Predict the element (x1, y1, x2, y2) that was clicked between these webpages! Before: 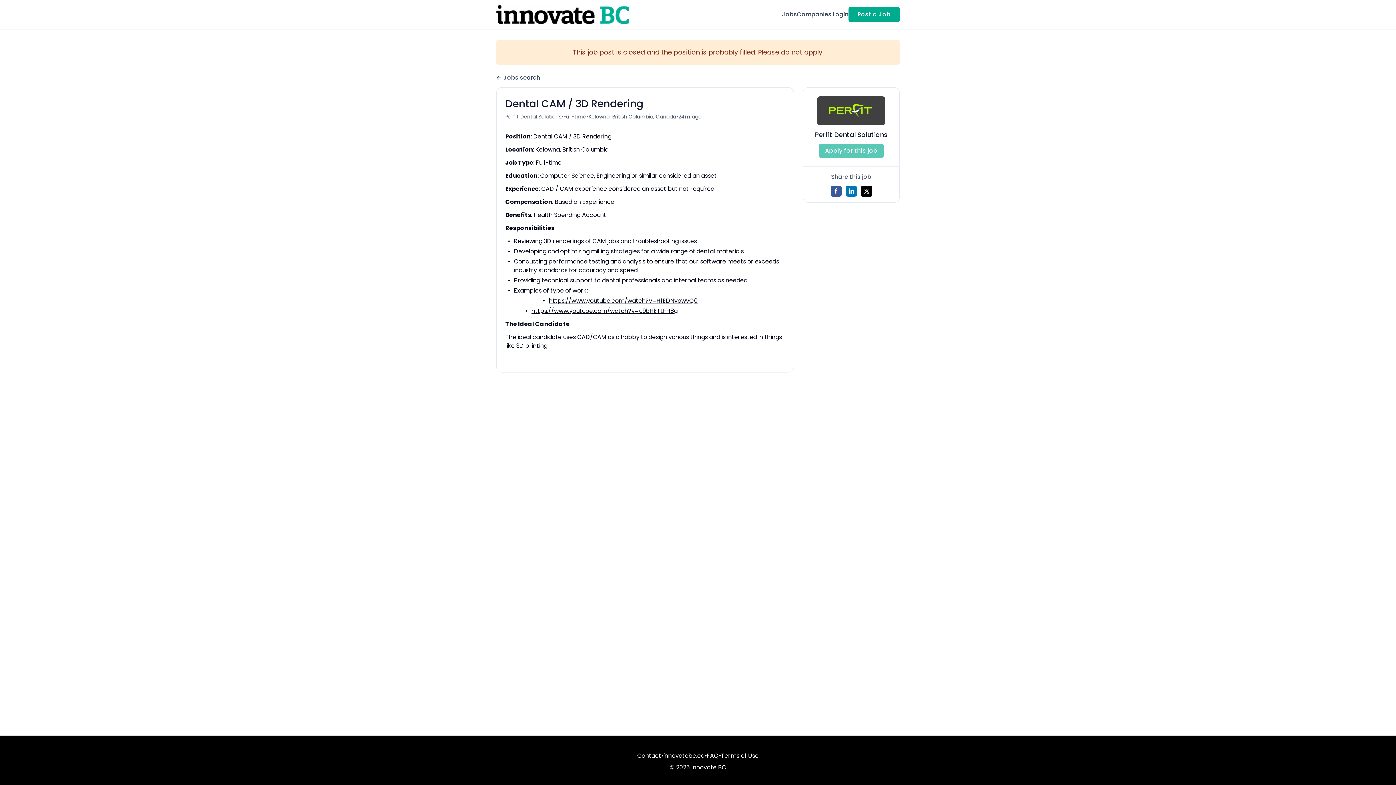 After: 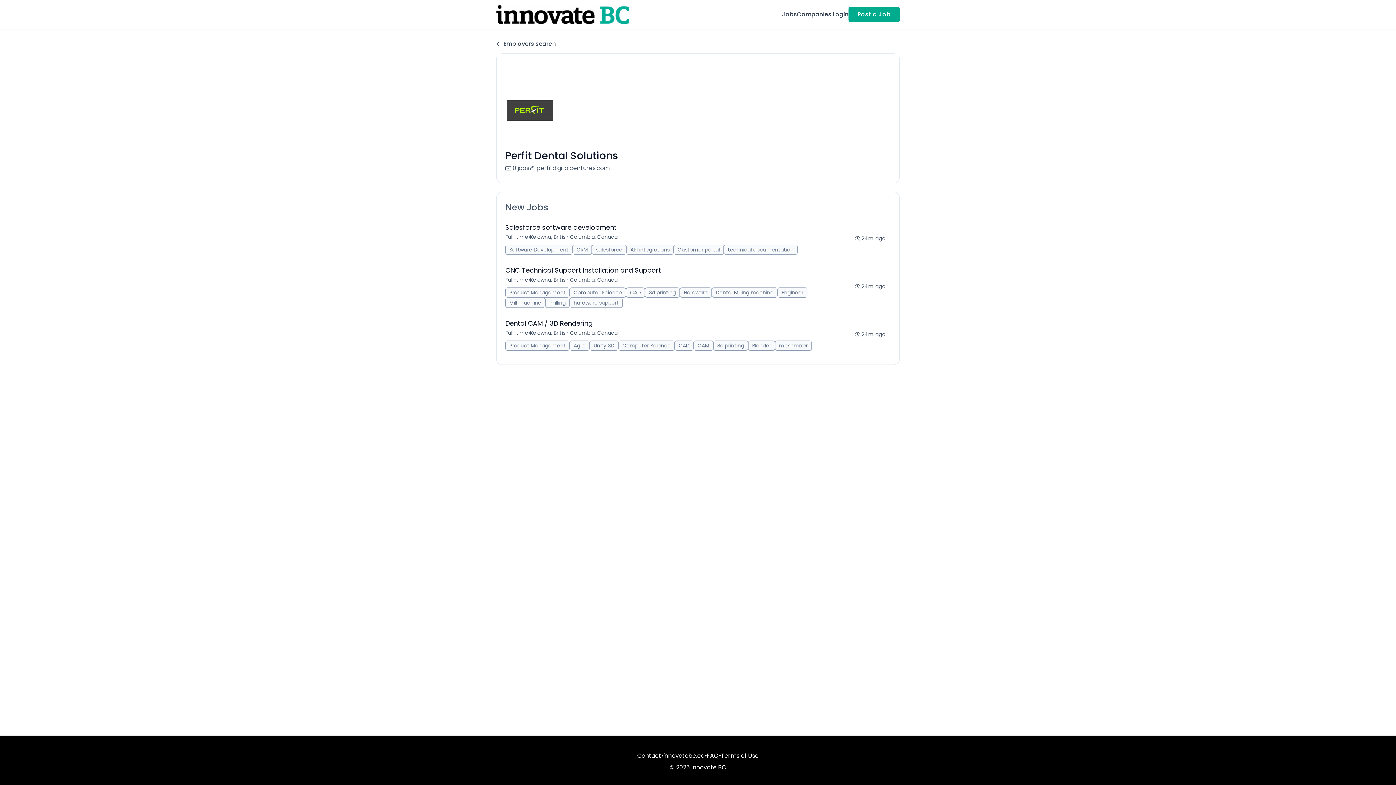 Action: bbox: (809, 96, 893, 125)